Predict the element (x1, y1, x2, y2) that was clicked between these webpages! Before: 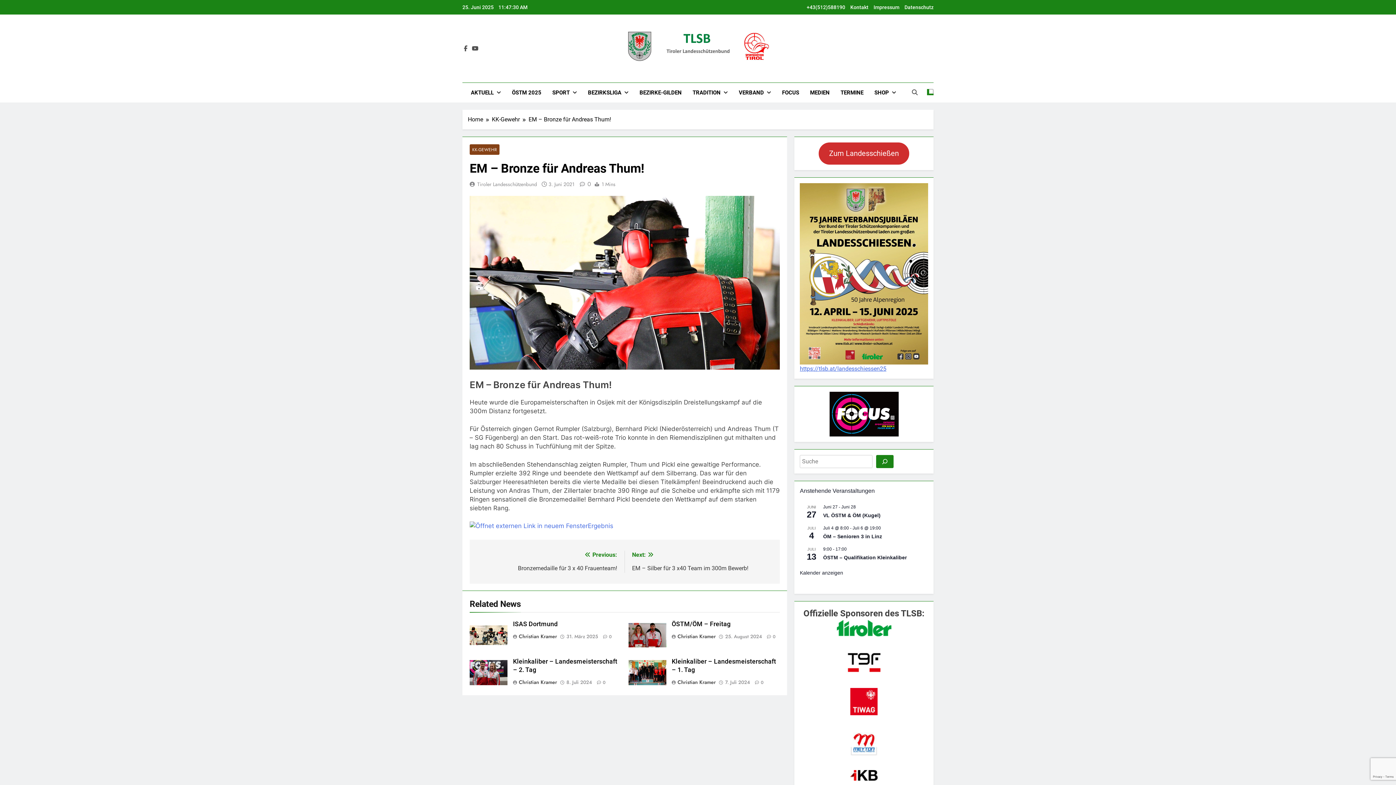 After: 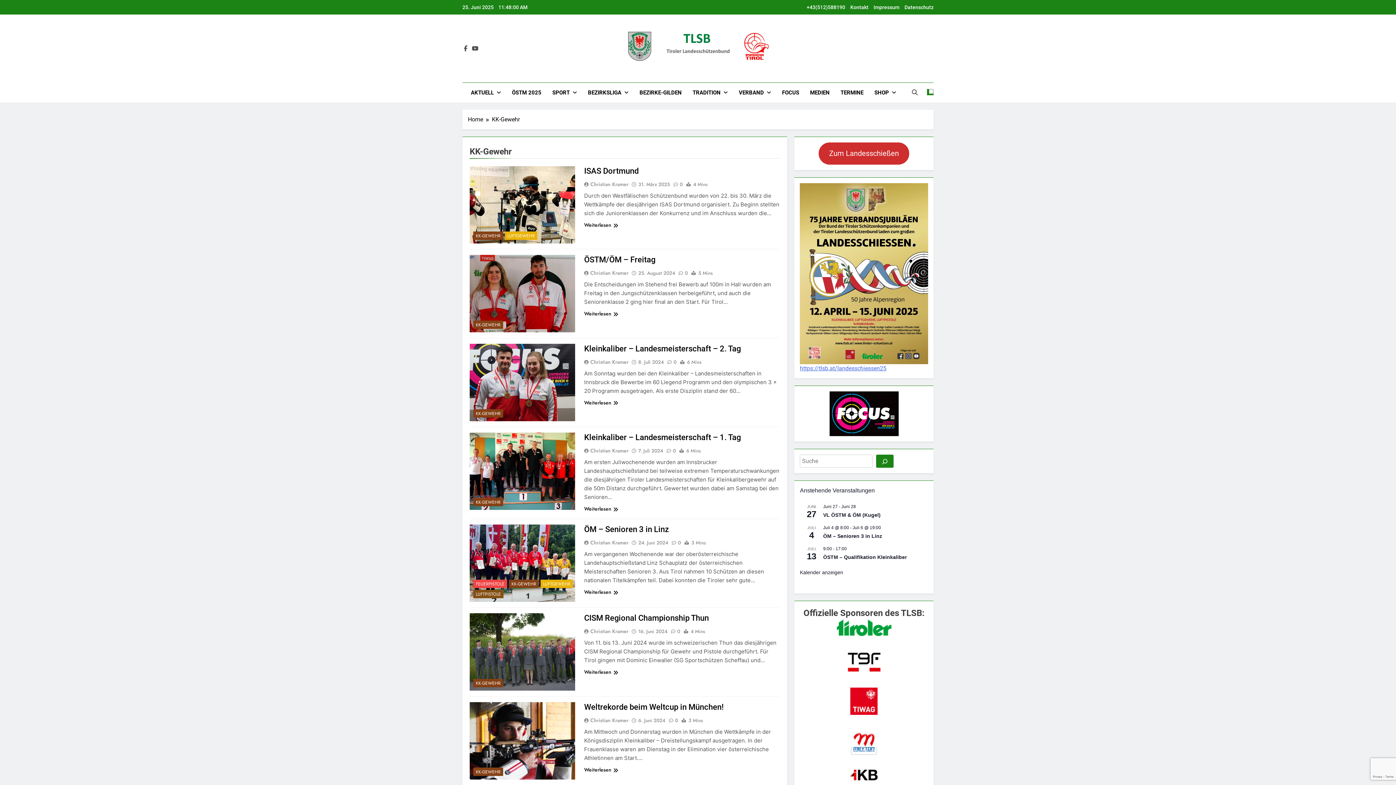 Action: bbox: (469, 144, 499, 154) label: KK-GEWEHR